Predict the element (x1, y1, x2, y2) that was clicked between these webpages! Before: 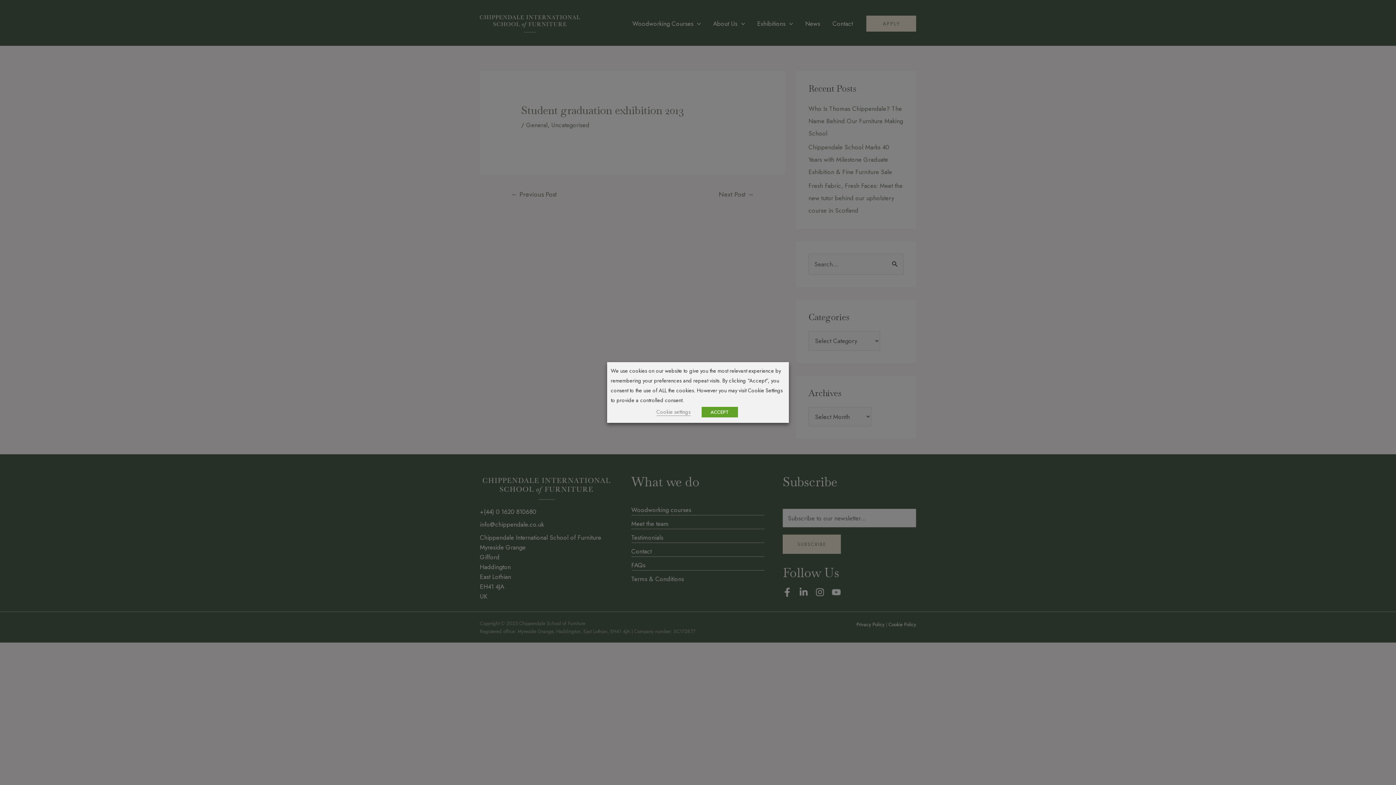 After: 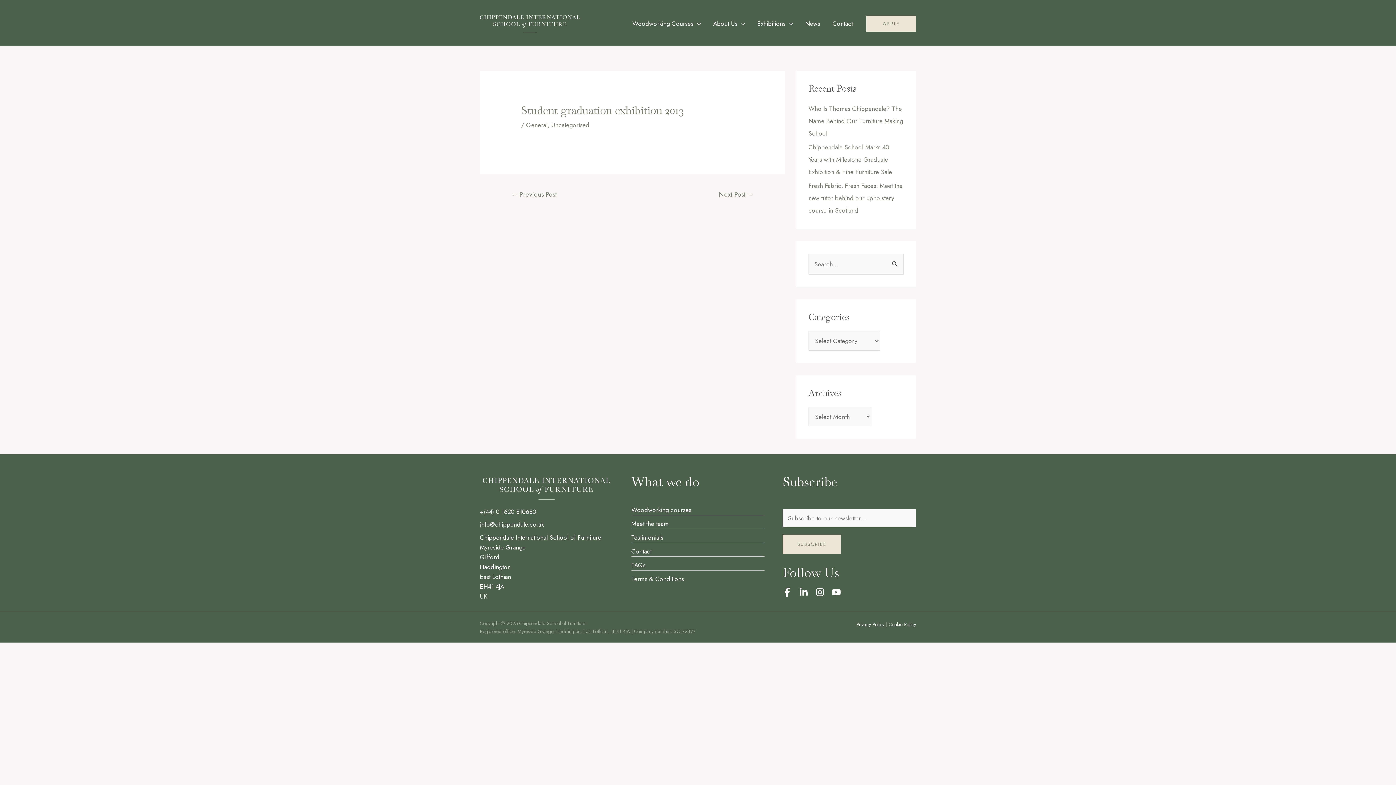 Action: label: ACCEPT bbox: (701, 407, 738, 417)